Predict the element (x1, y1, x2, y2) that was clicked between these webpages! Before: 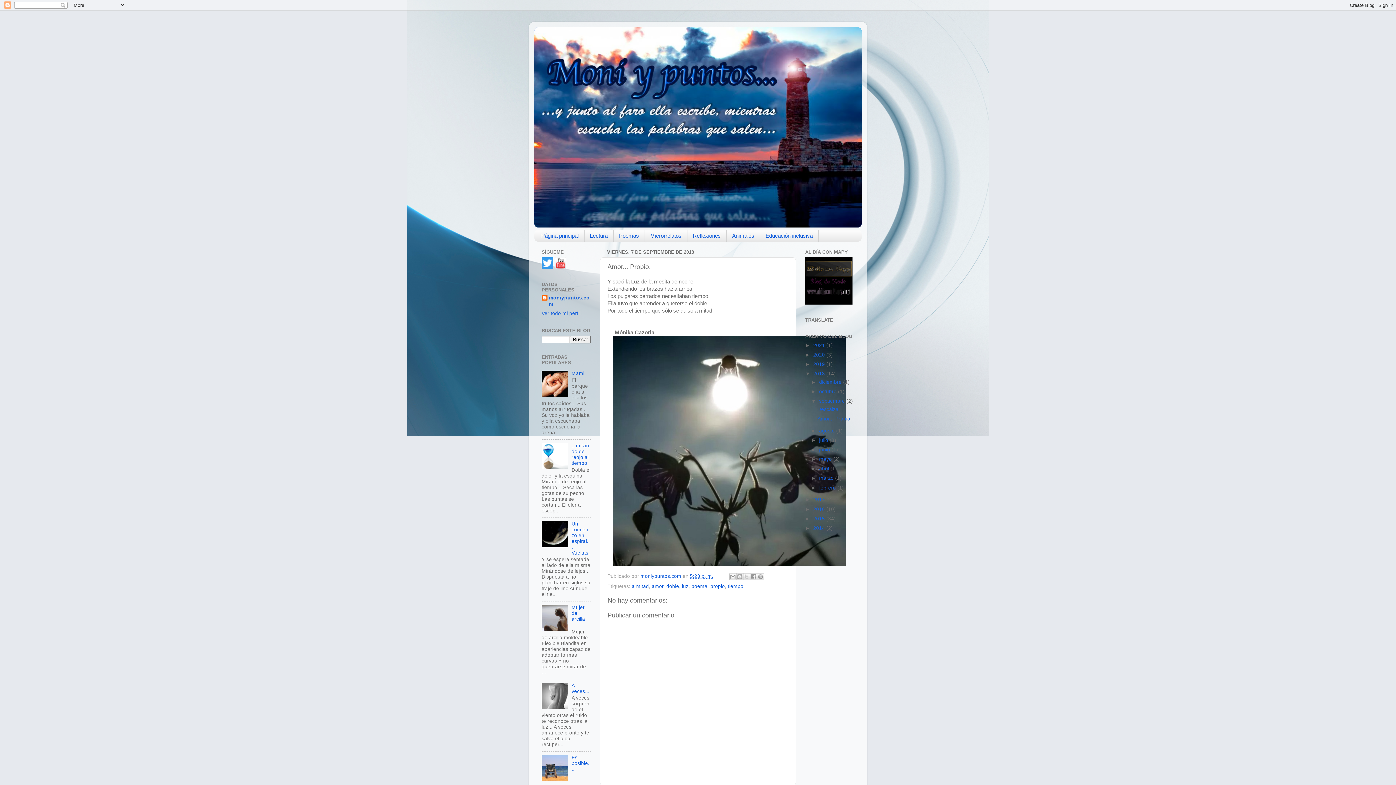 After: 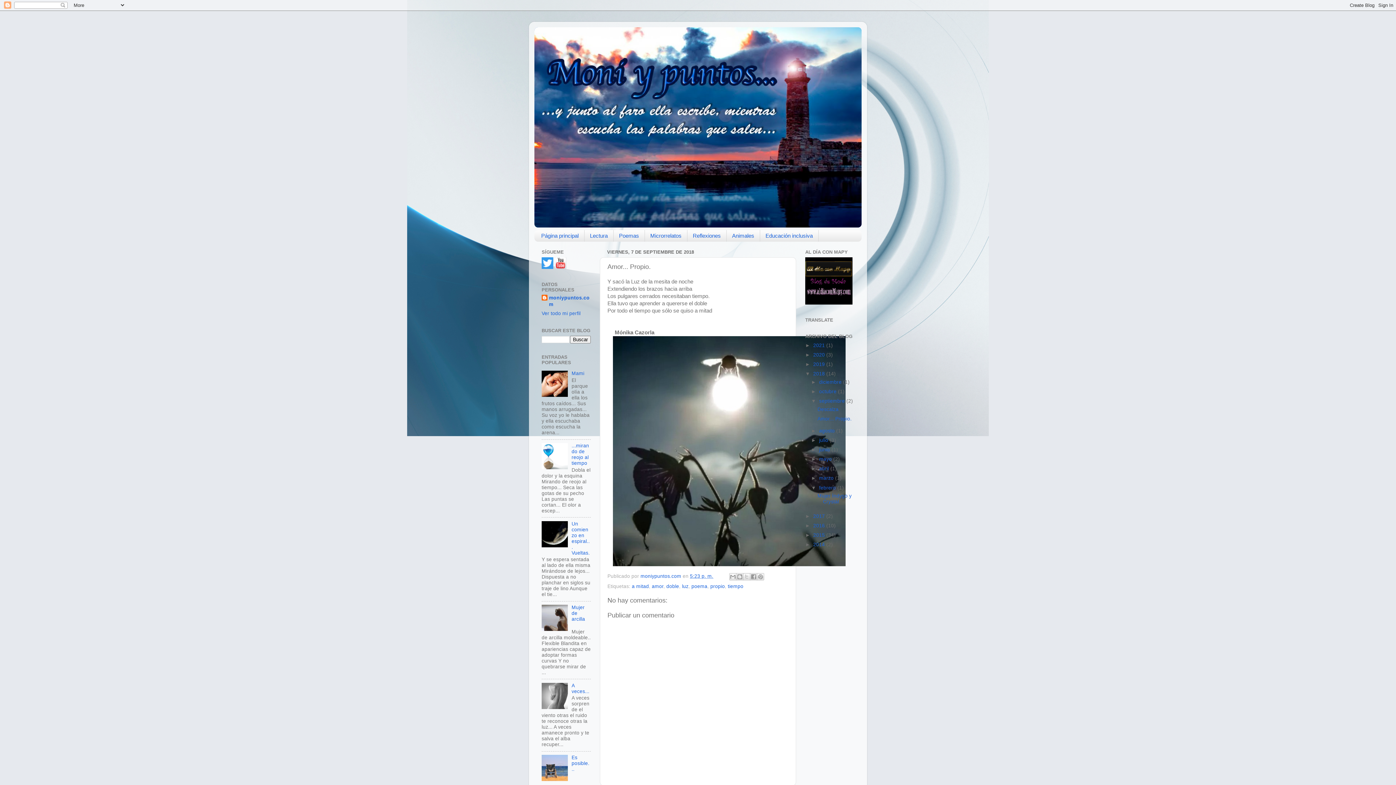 Action: label: ►   bbox: (811, 485, 819, 490)